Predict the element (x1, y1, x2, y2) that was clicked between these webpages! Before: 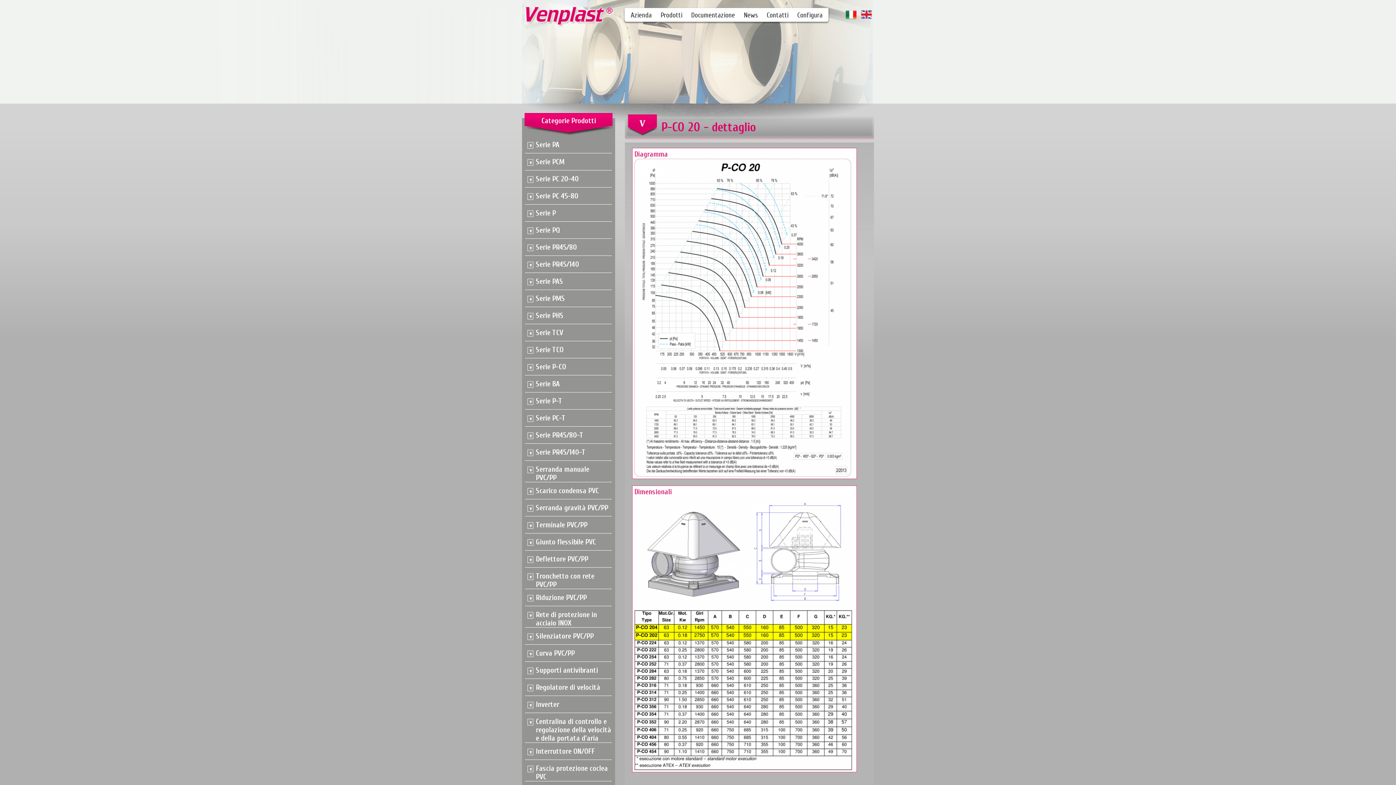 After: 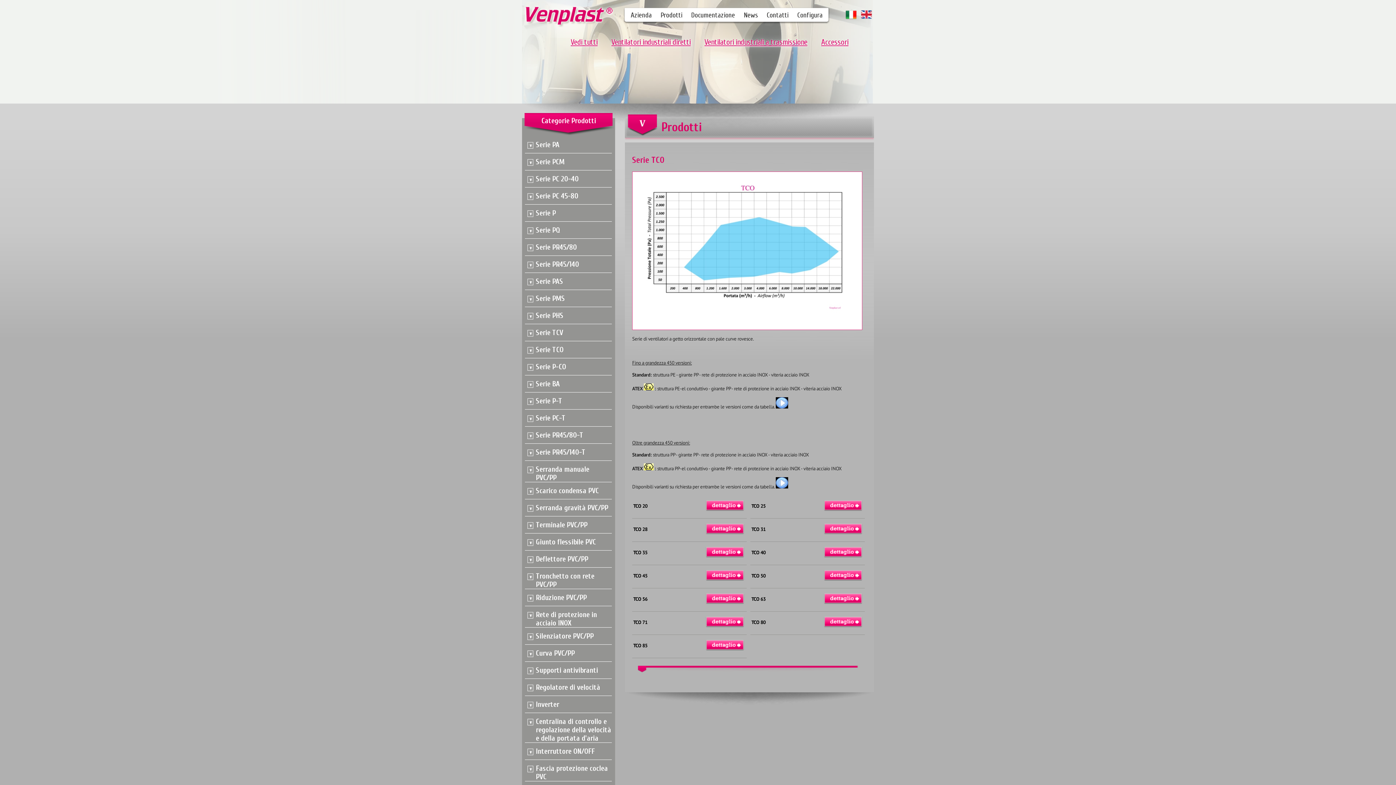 Action: bbox: (536, 345, 563, 354) label: Serie TCO